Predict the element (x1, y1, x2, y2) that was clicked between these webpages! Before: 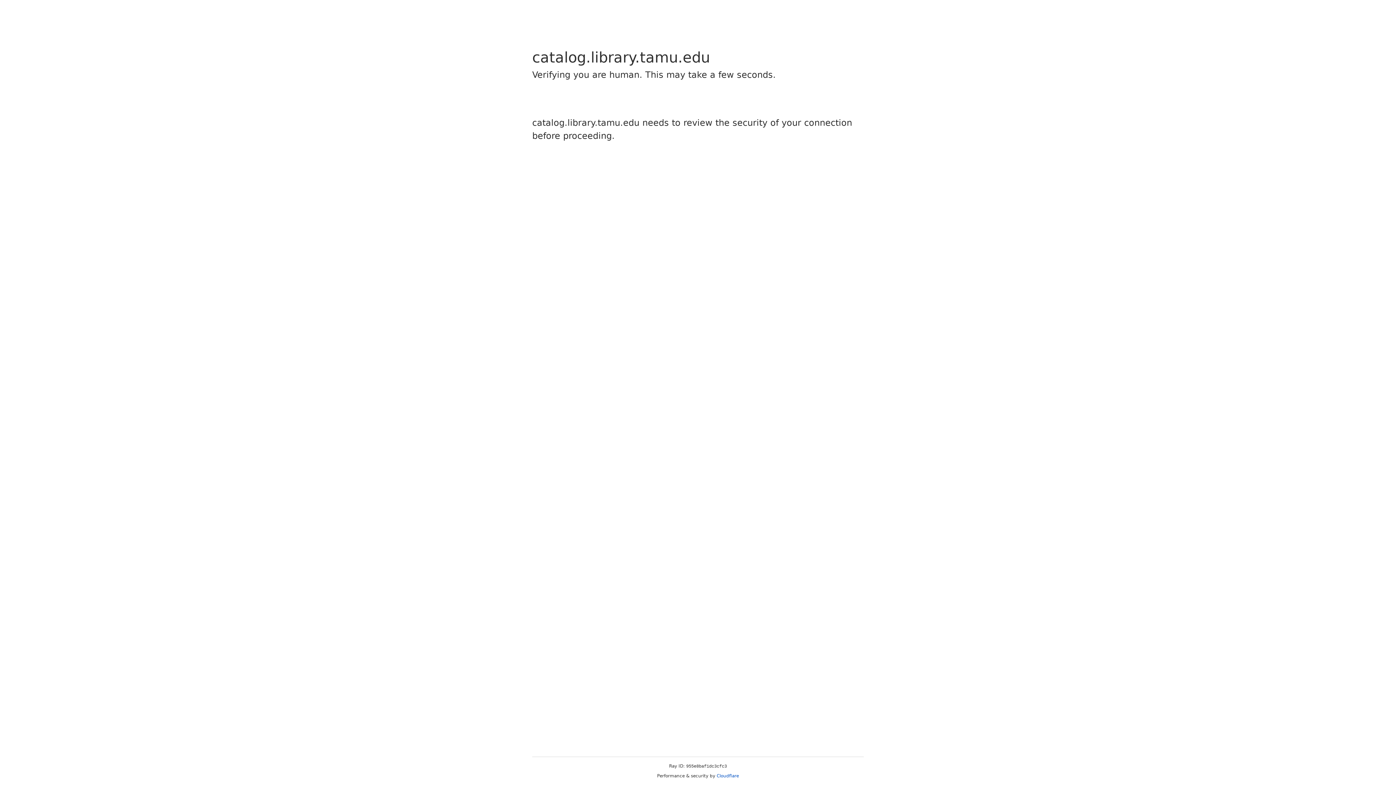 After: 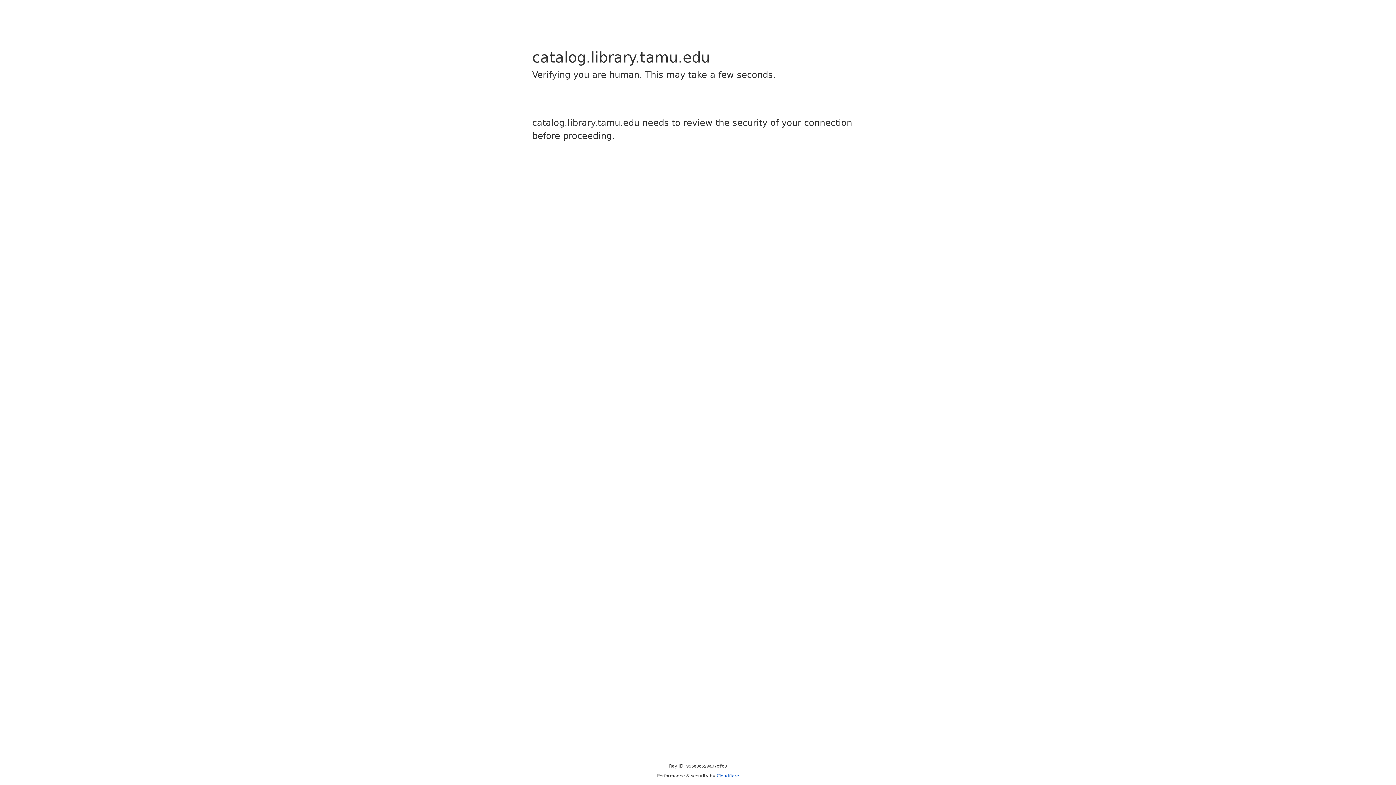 Action: bbox: (716, 773, 739, 778) label: Cloudflare